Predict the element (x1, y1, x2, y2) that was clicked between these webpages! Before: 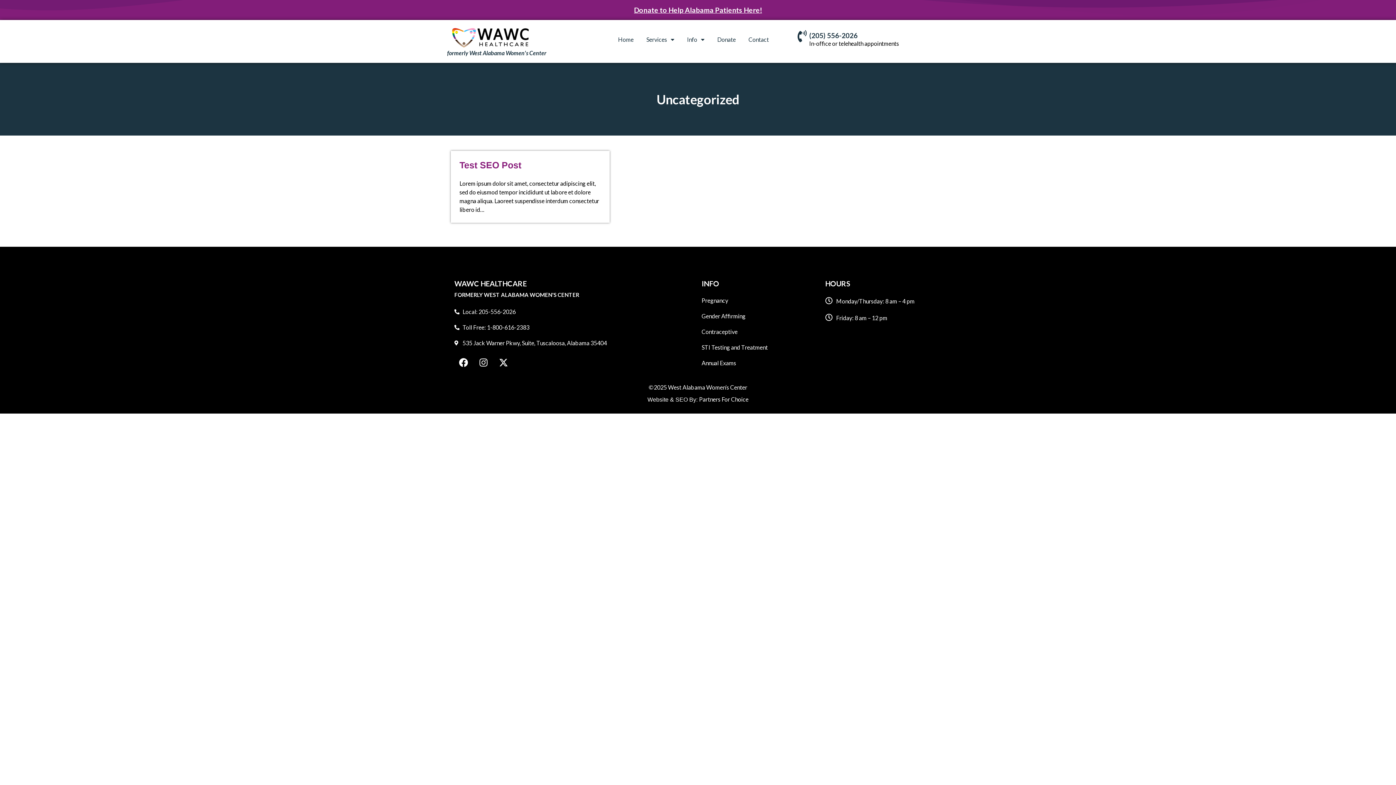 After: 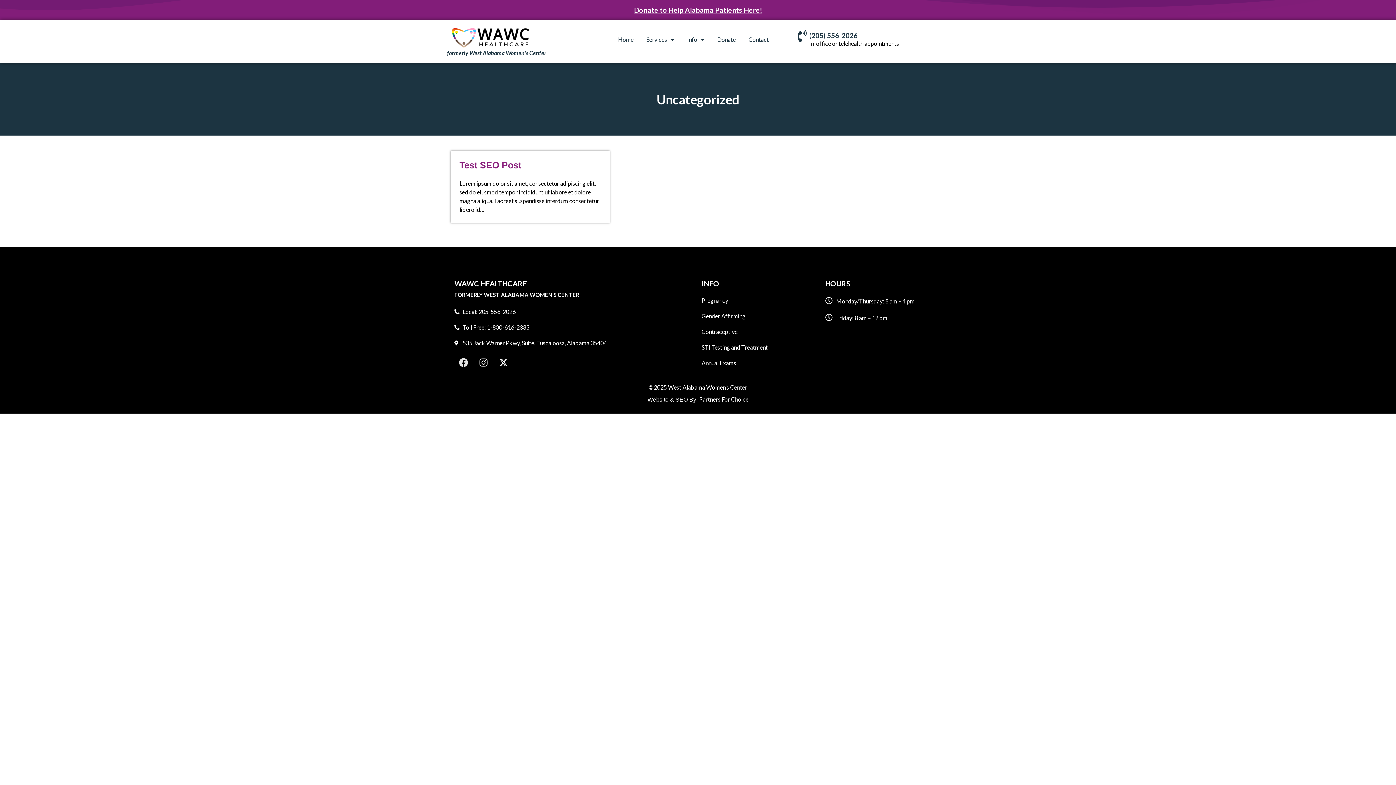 Action: label: Facebook bbox: (454, 353, 472, 371)